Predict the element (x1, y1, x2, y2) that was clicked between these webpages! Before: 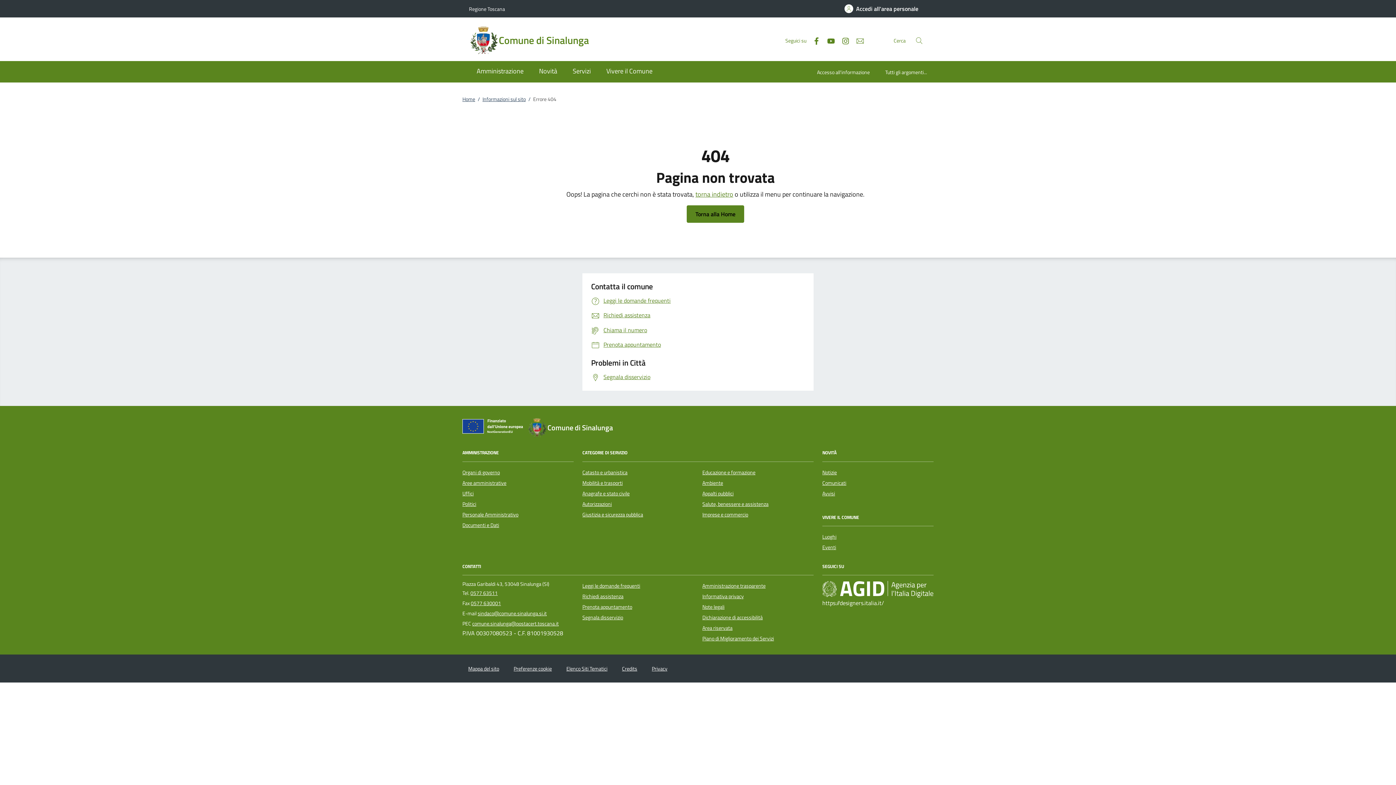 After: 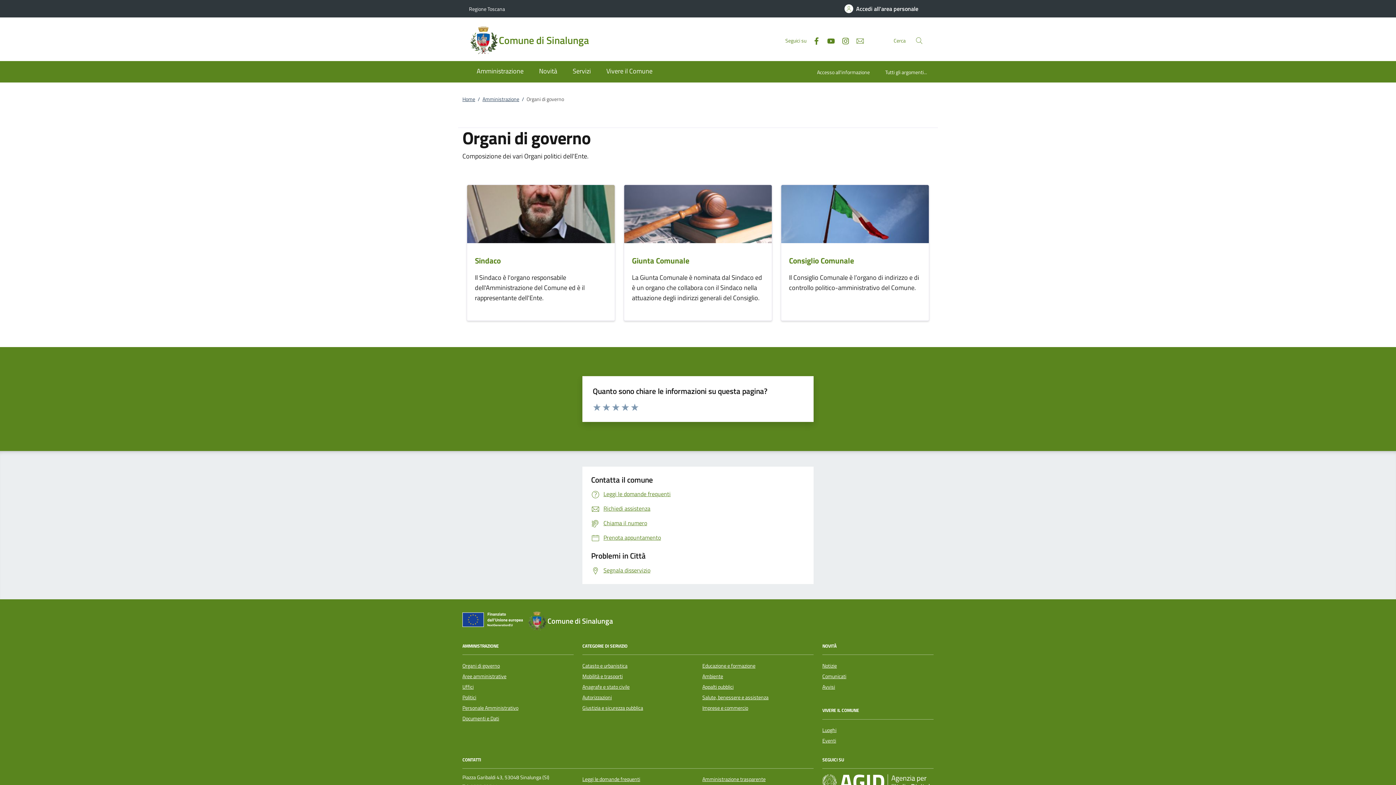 Action: label: Organi di governo bbox: (462, 468, 500, 476)